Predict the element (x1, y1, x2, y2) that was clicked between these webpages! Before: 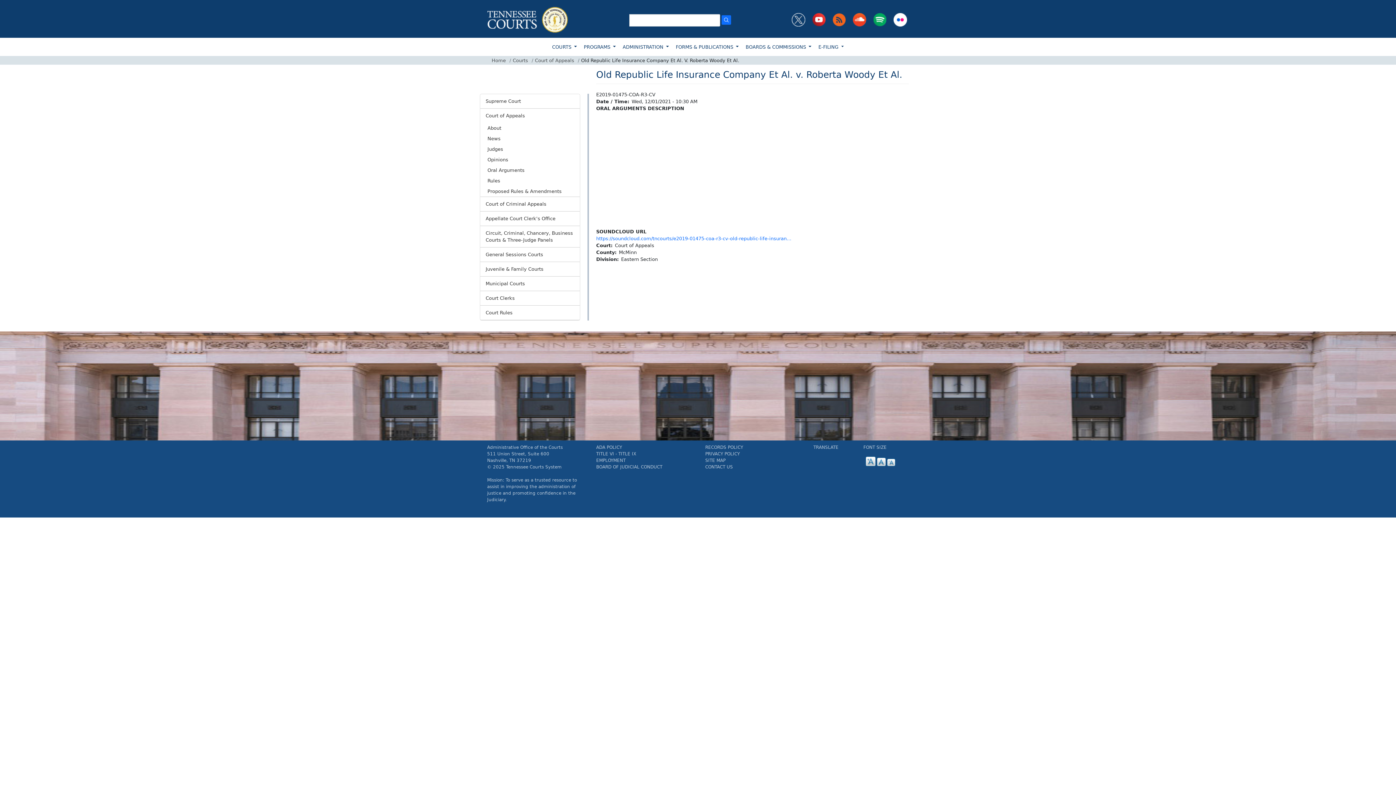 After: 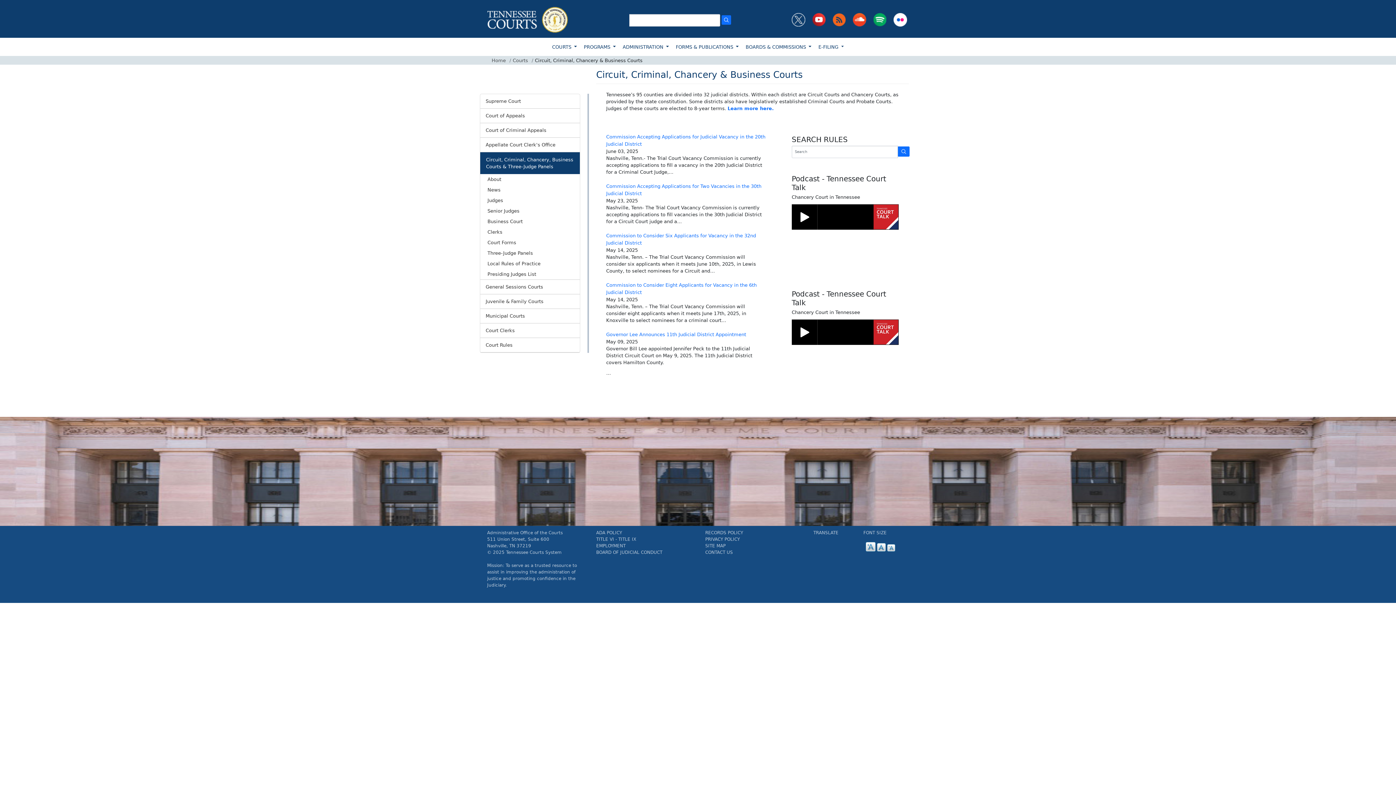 Action: label: Circuit, Criminal, Chancery, Business Courts & Three-Judge Panels bbox: (480, 226, 580, 247)